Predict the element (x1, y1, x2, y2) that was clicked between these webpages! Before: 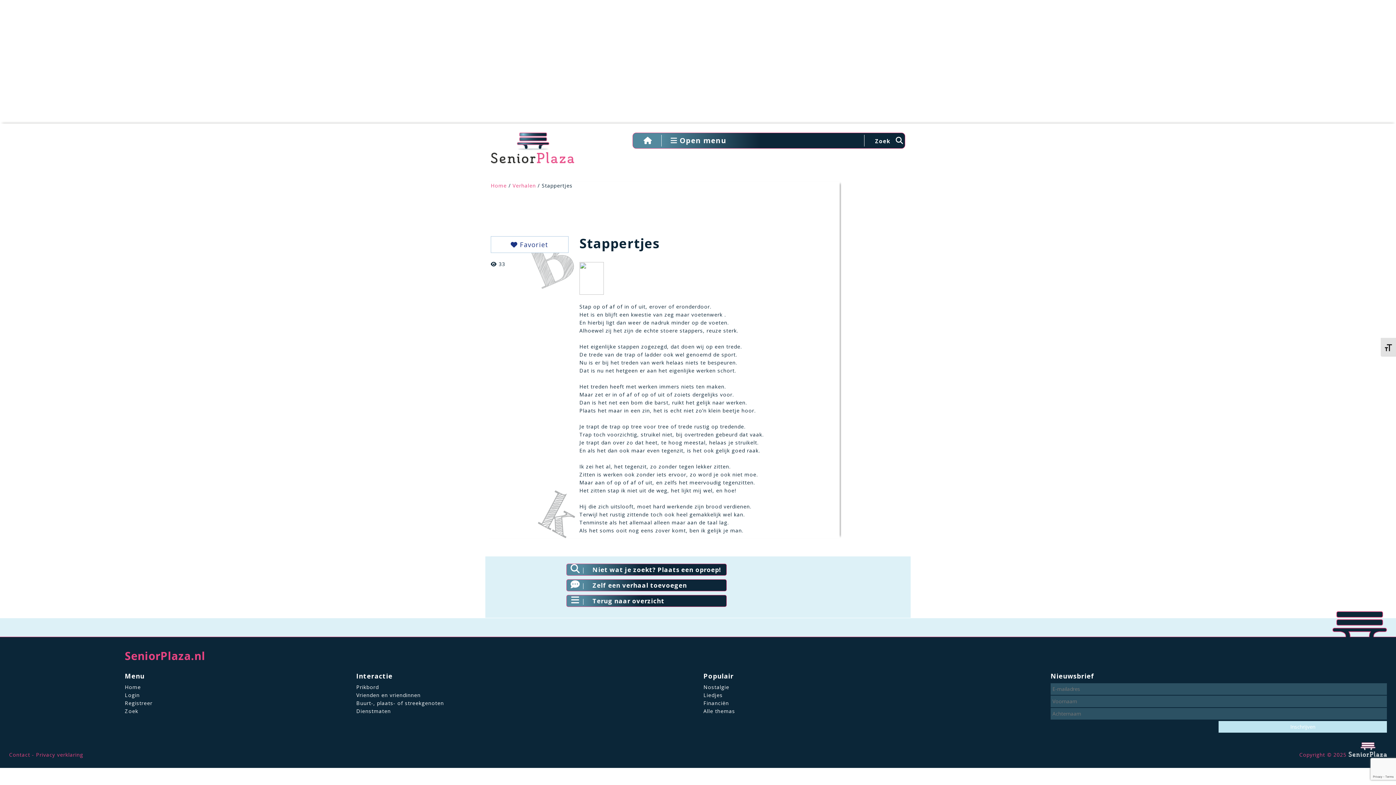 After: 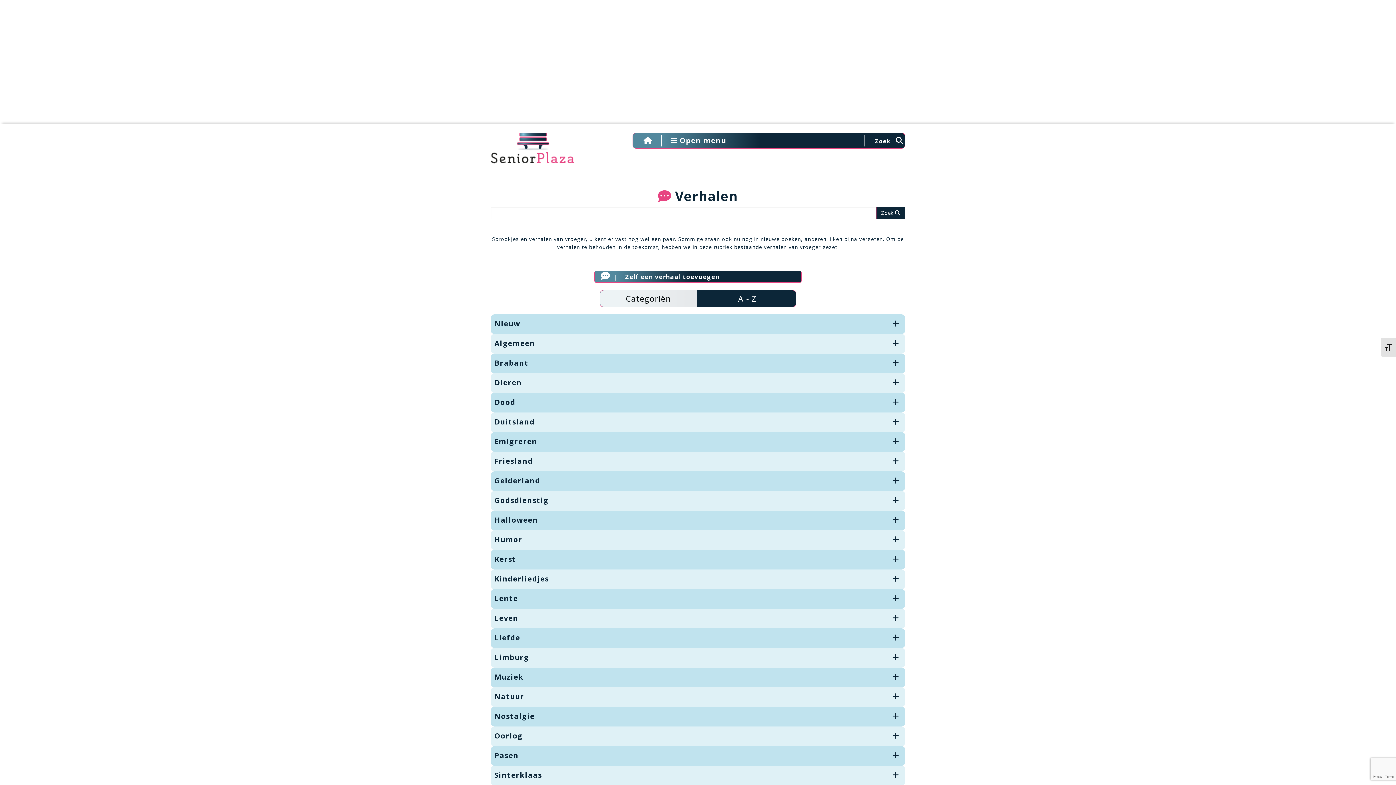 Action: bbox: (592, 597, 664, 605) label: Terug naar overzicht